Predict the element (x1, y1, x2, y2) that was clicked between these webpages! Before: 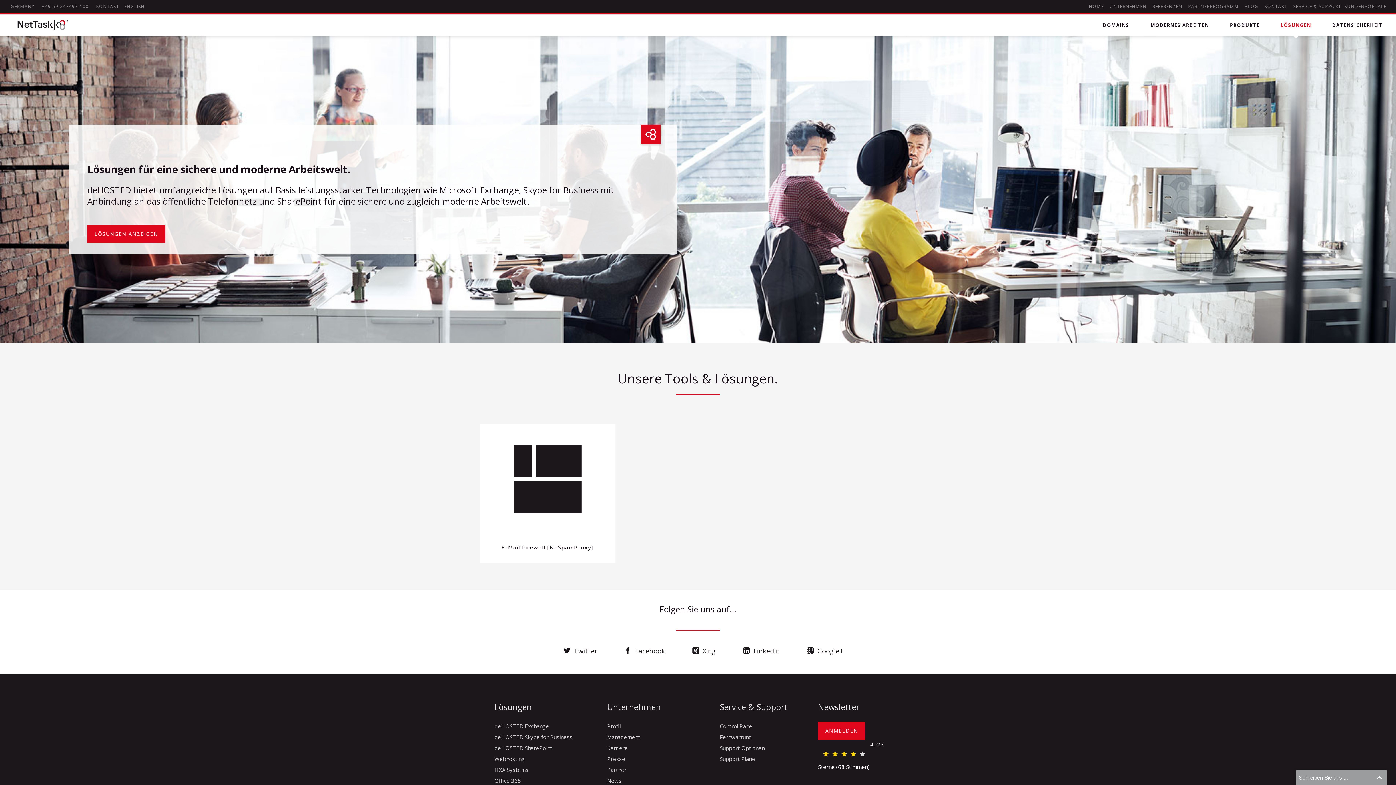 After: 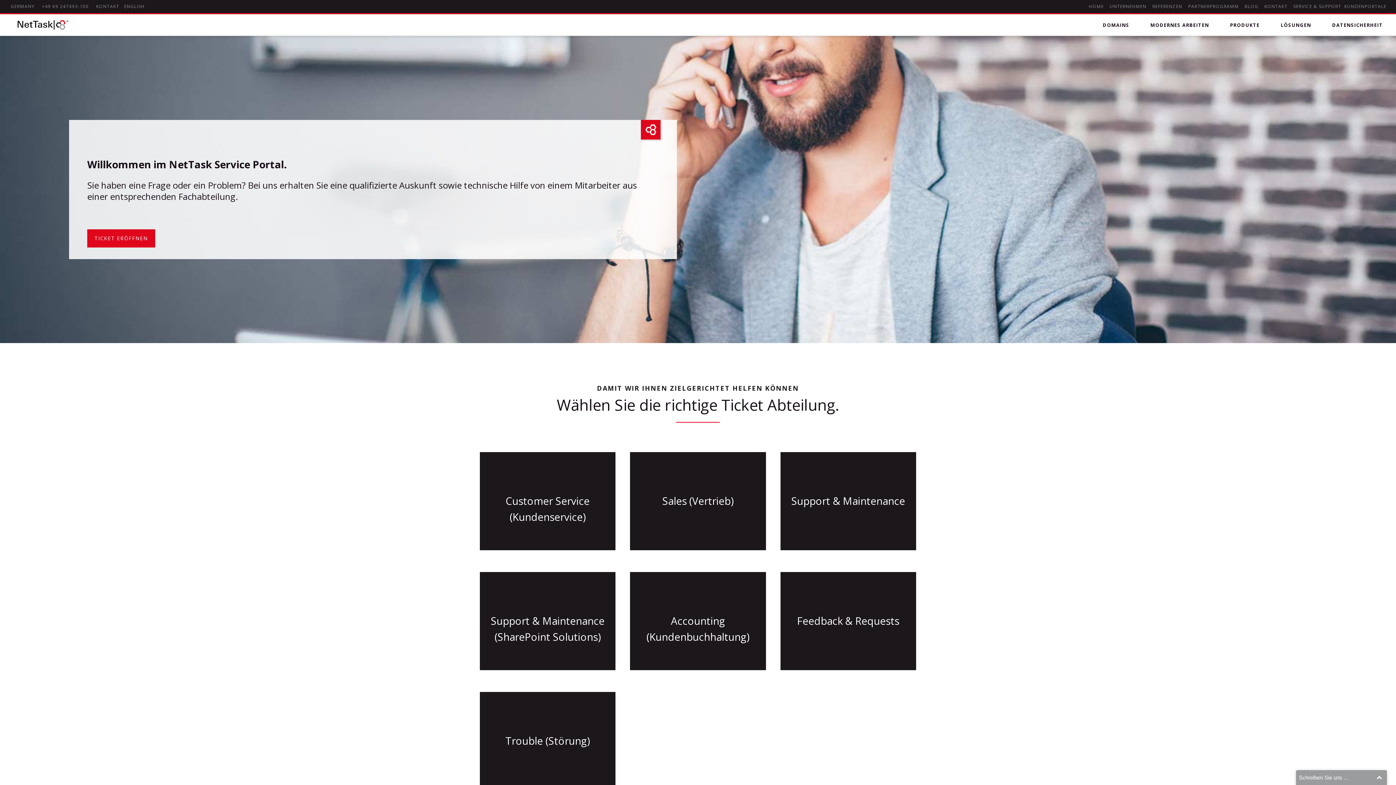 Action: label: Support Pläne bbox: (719, 755, 755, 763)